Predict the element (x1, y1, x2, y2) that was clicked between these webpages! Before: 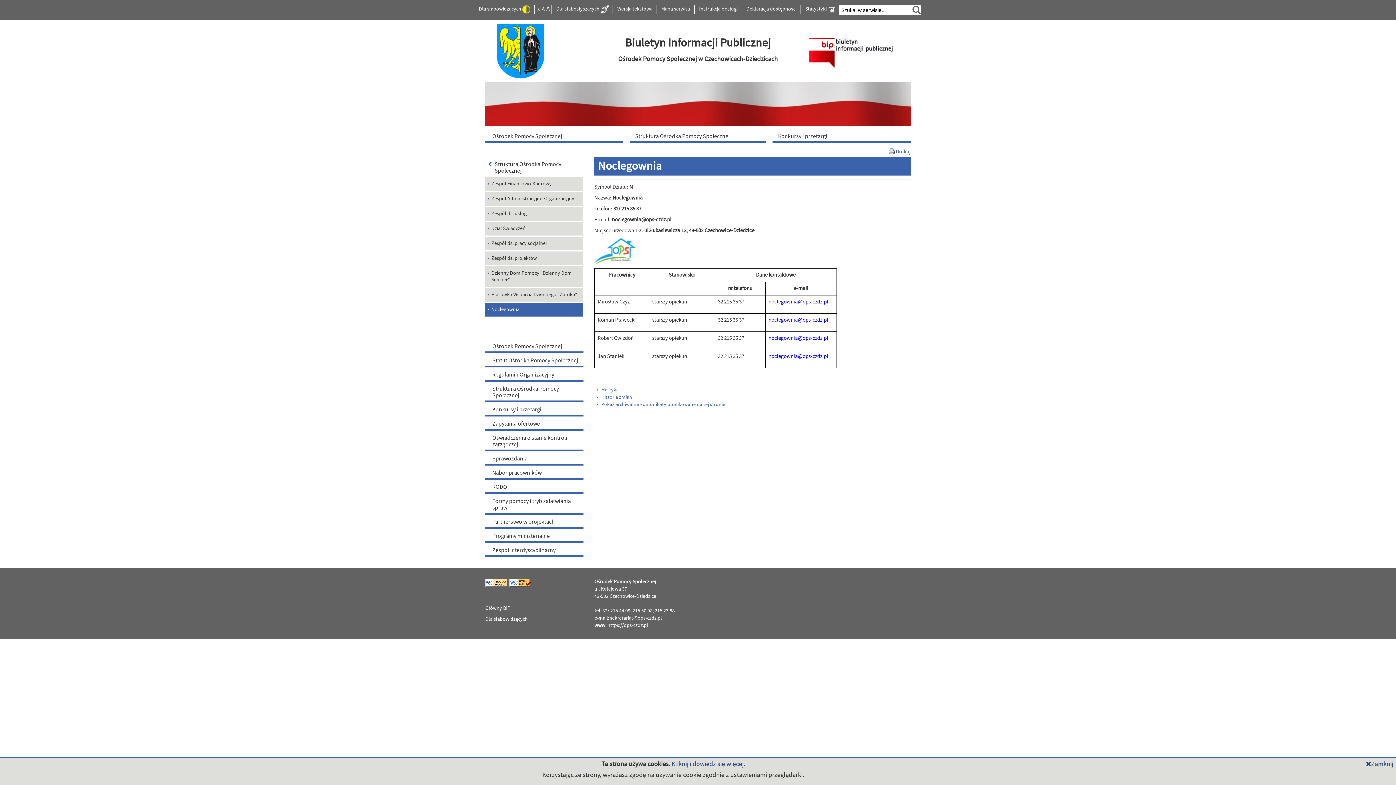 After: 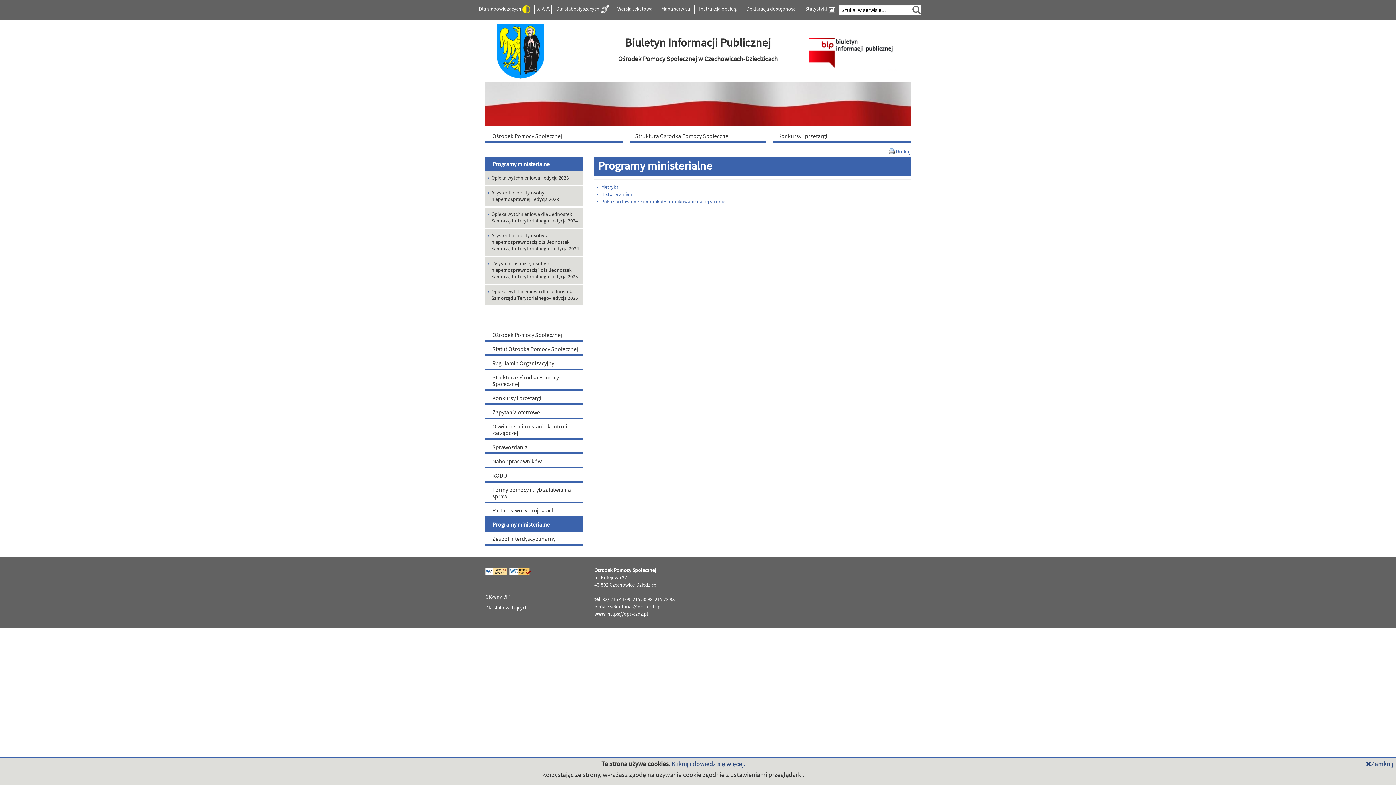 Action: label: Programy ministerialne bbox: (485, 529, 583, 543)